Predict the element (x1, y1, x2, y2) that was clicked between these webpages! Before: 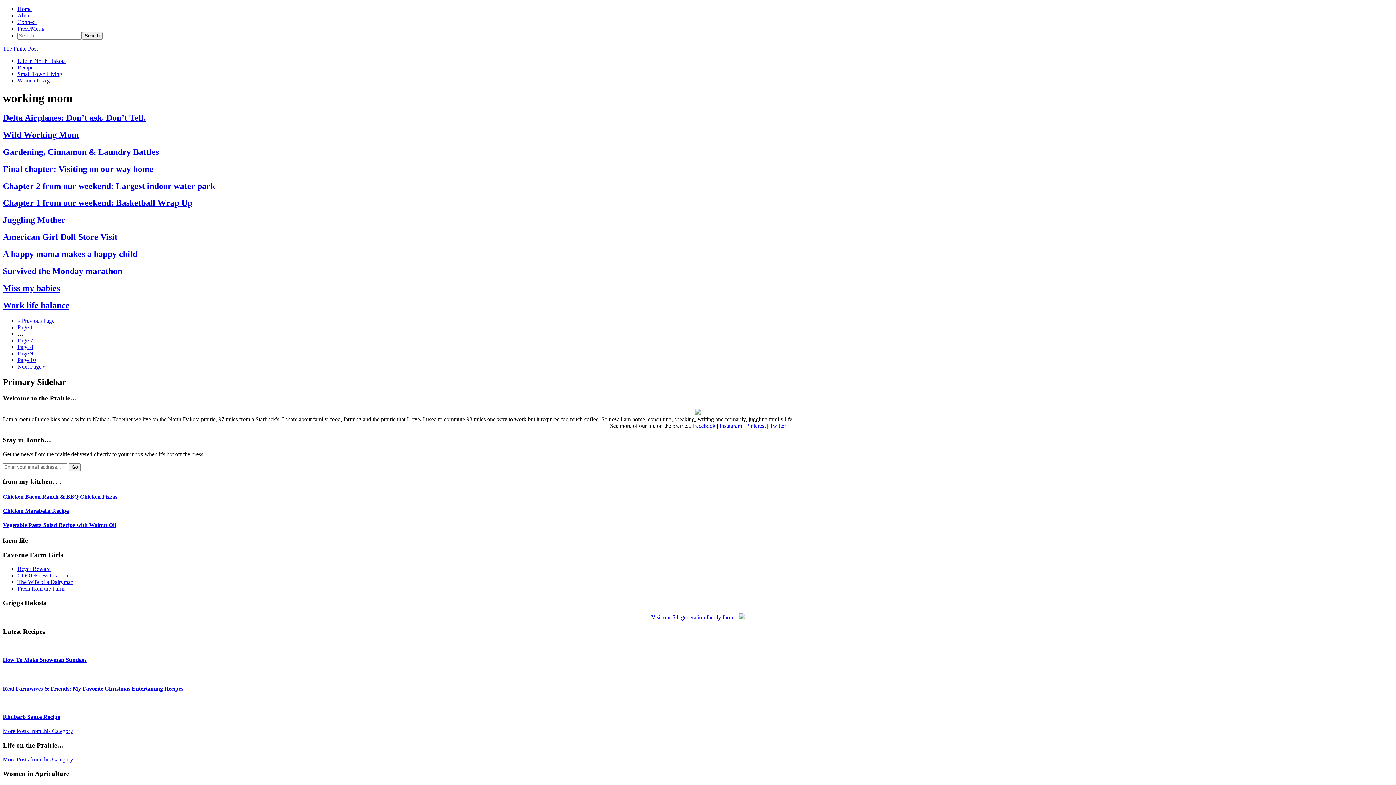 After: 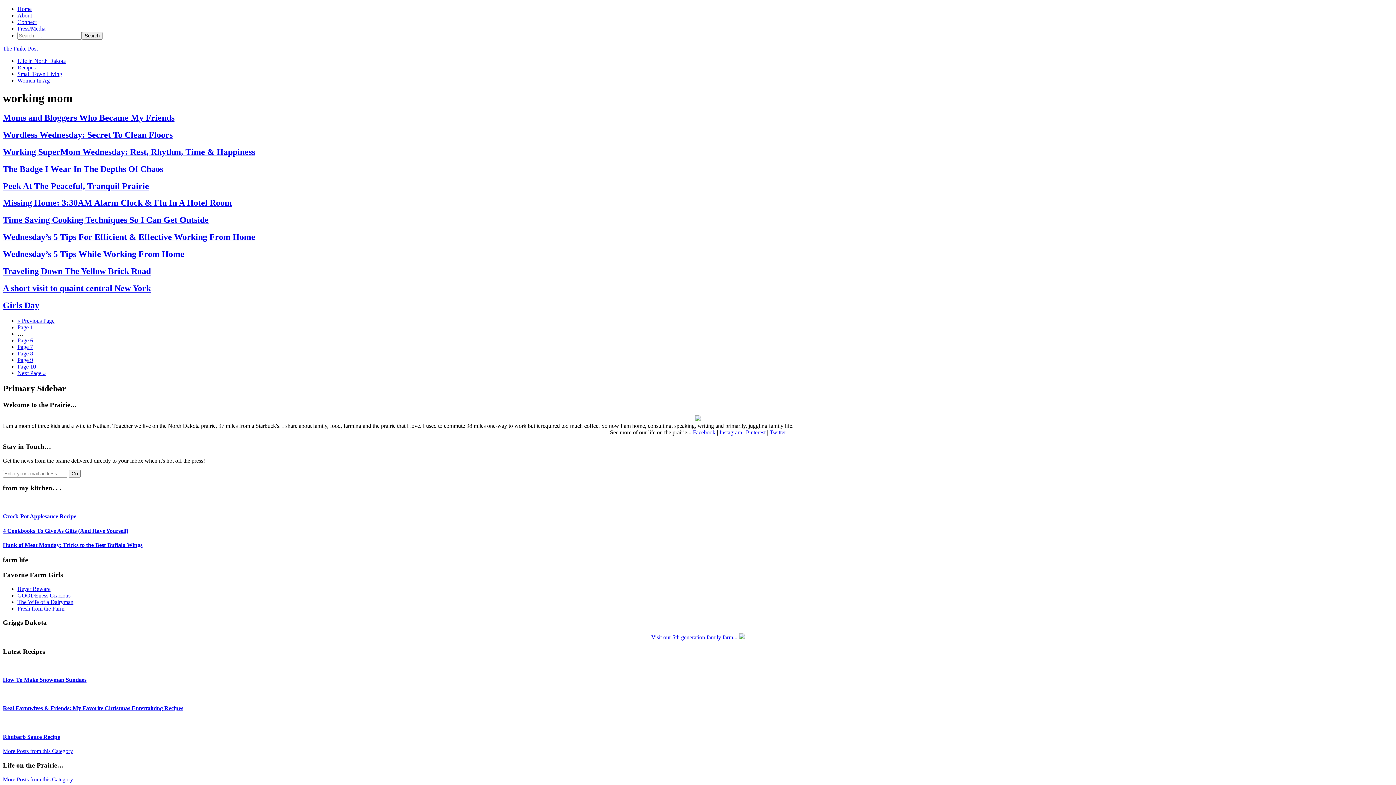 Action: label: « Previous Page bbox: (17, 317, 54, 323)